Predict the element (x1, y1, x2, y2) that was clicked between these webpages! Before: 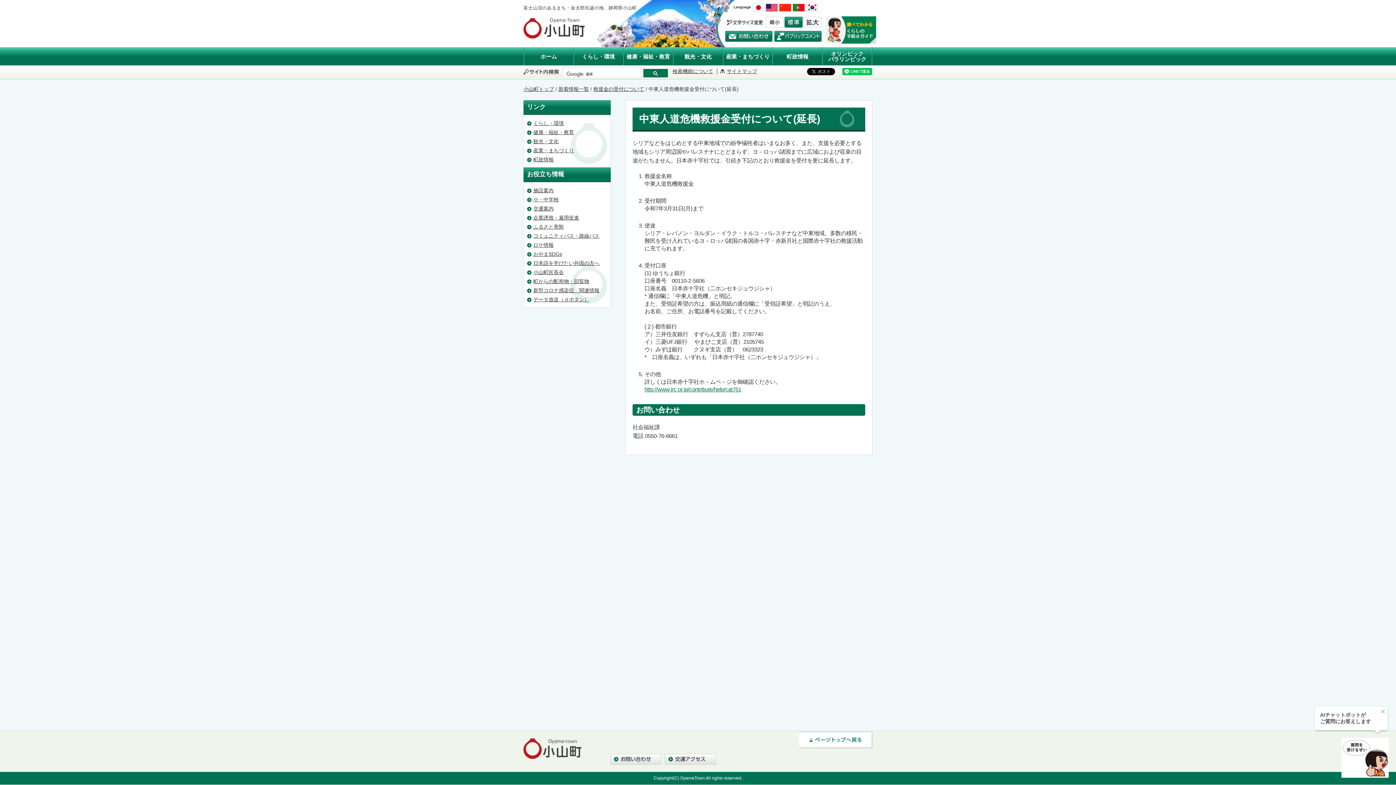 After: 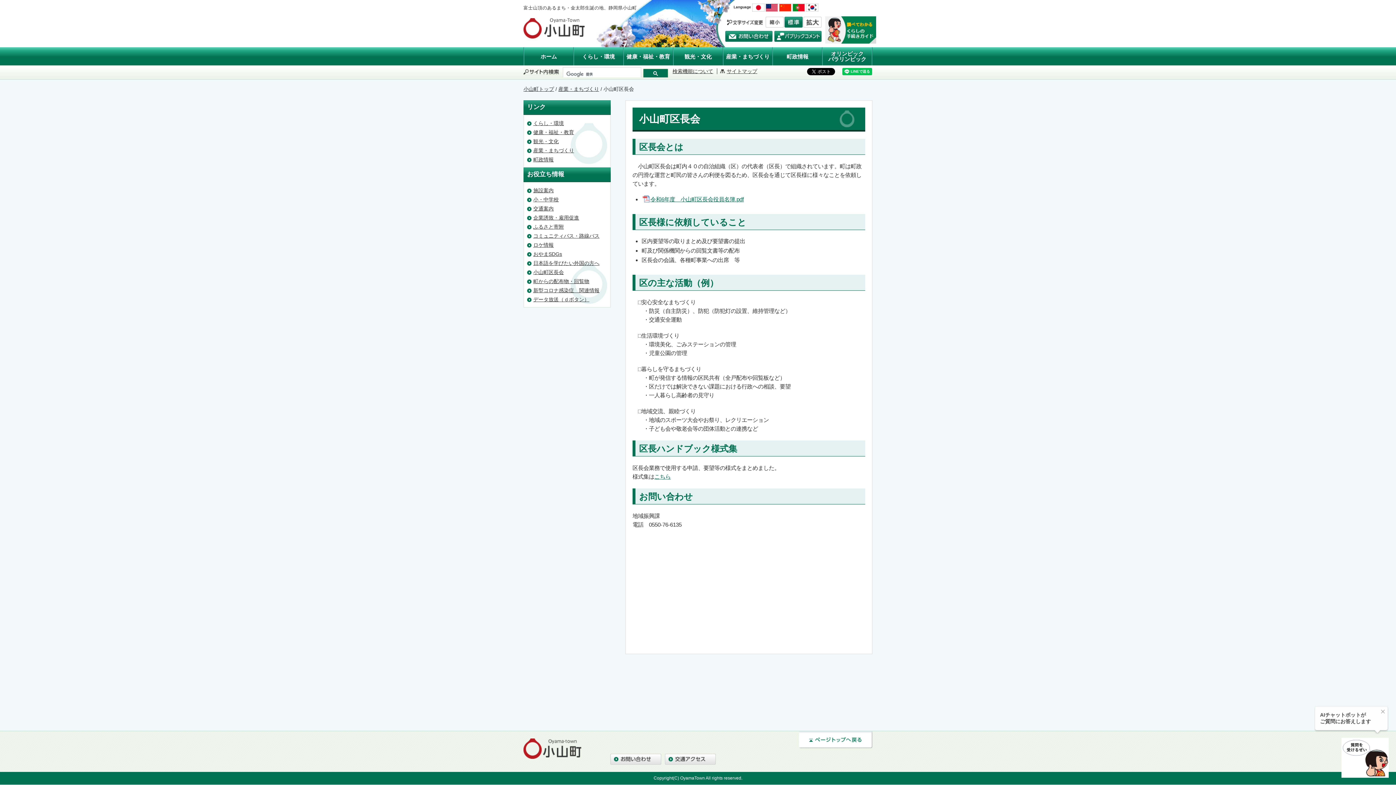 Action: bbox: (533, 269, 564, 275) label: 小山町区長会